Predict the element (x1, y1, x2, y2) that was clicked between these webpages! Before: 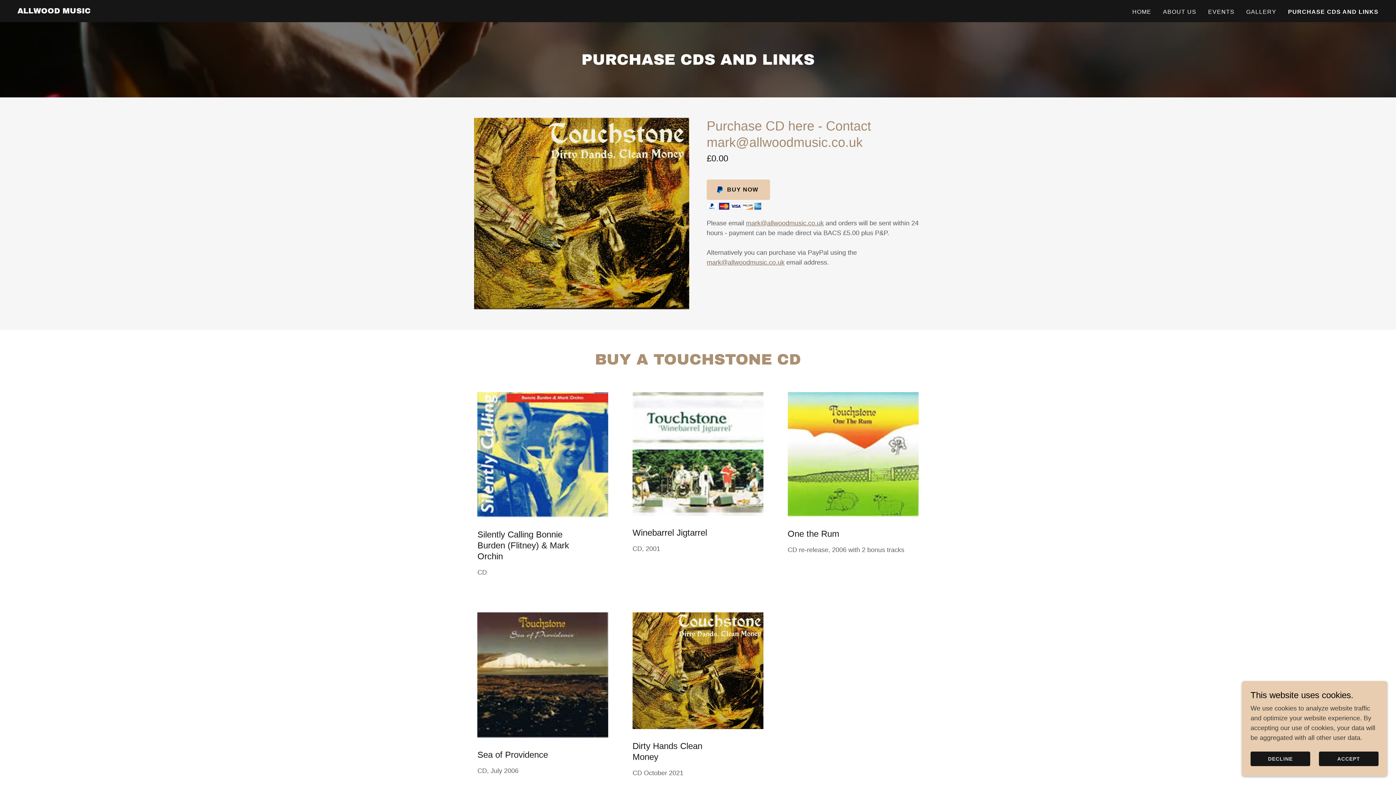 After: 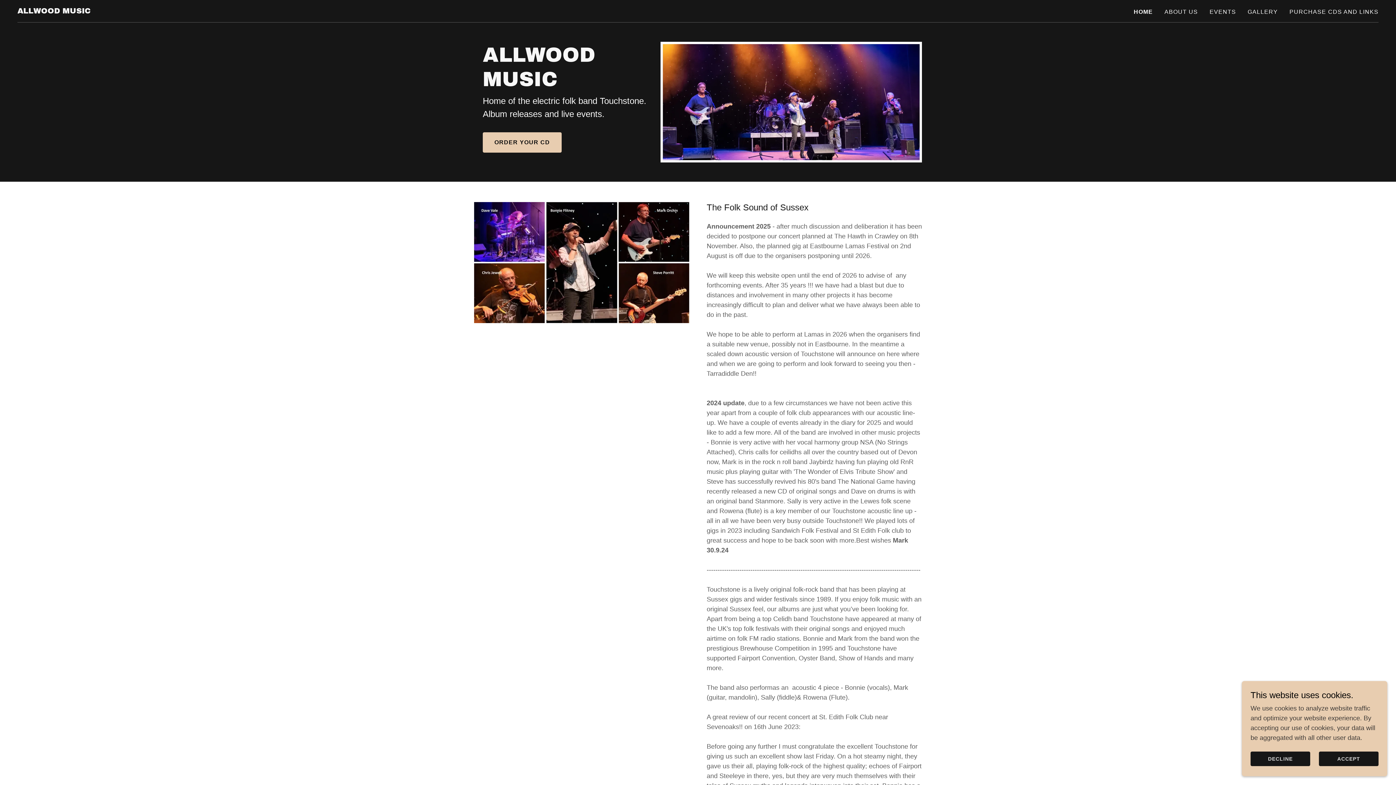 Action: bbox: (1130, 5, 1153, 18) label: HOME